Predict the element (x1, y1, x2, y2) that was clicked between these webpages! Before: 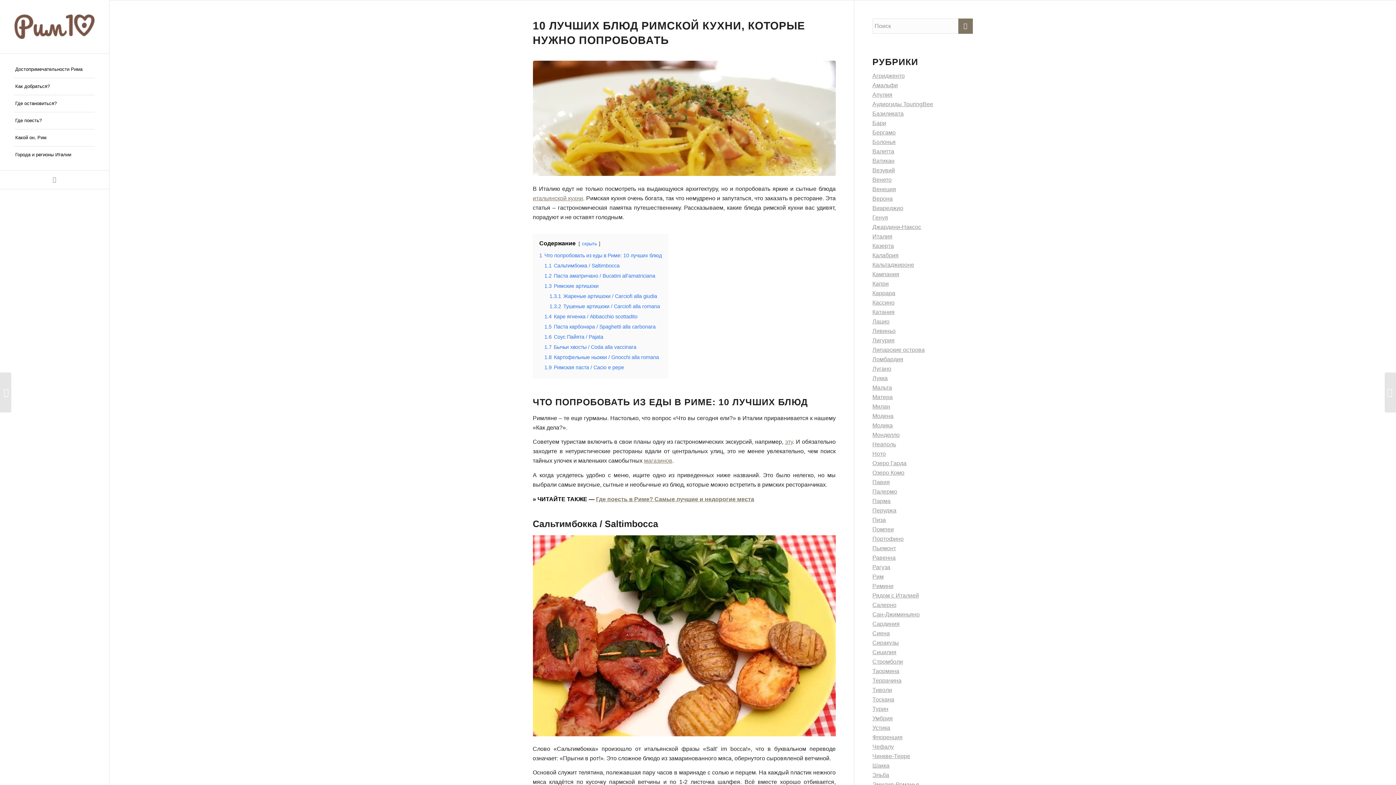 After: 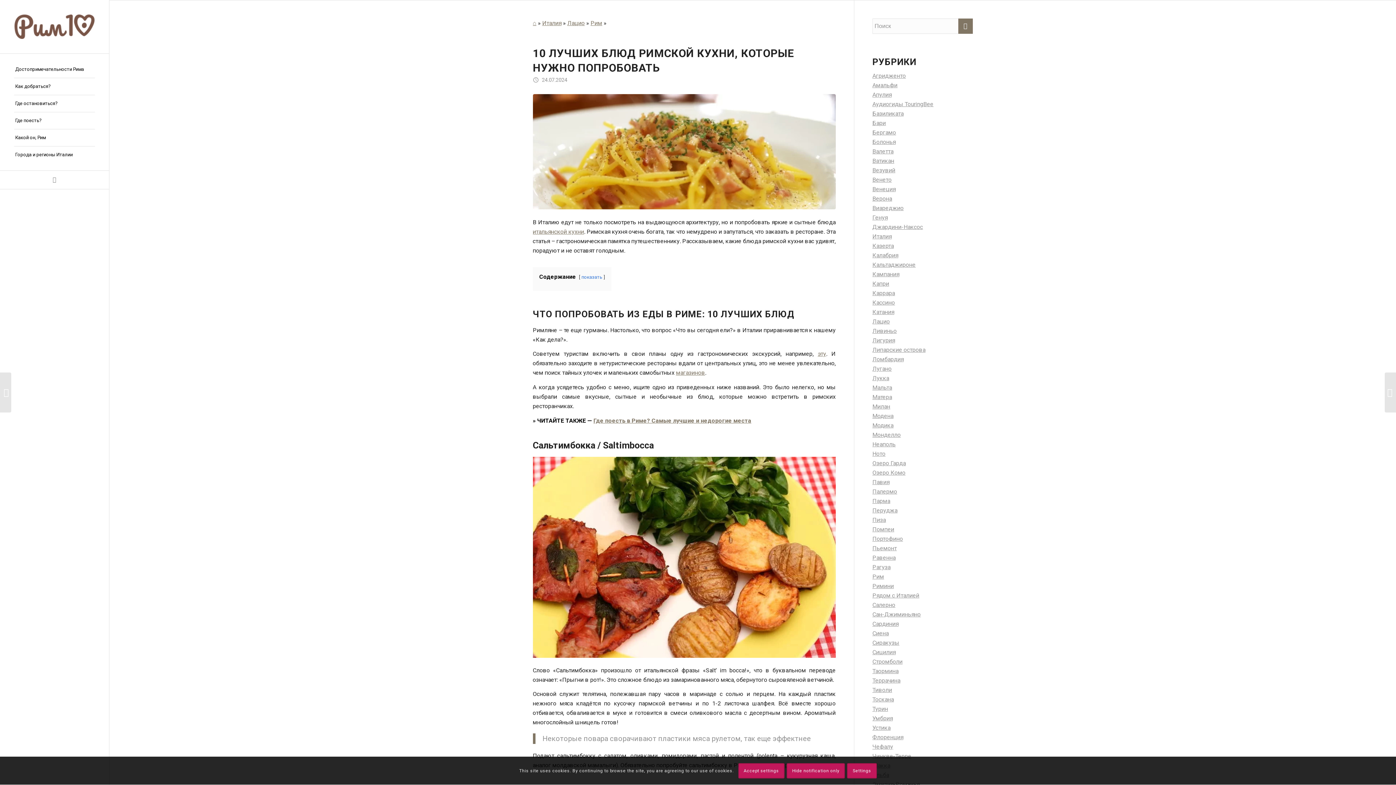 Action: label: скрыть bbox: (582, 241, 597, 246)